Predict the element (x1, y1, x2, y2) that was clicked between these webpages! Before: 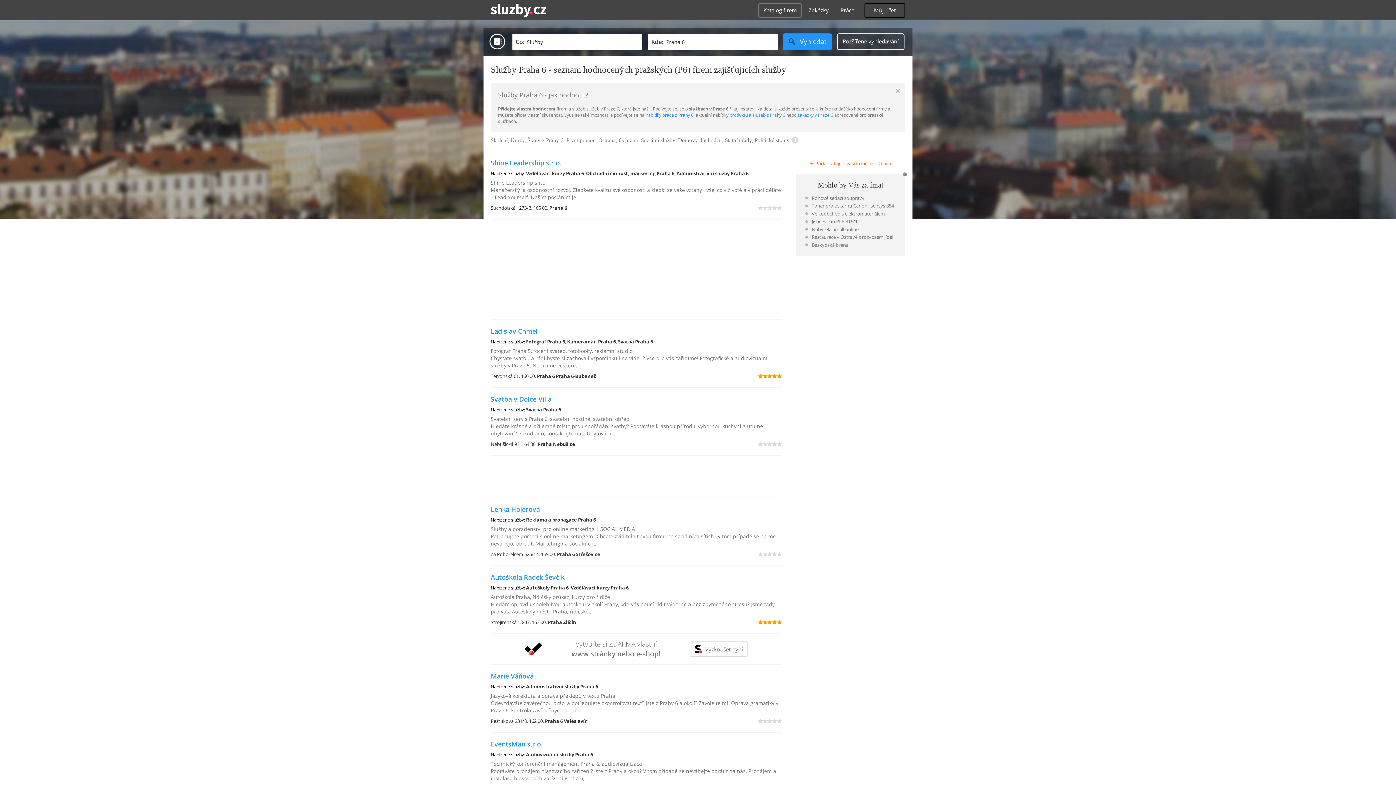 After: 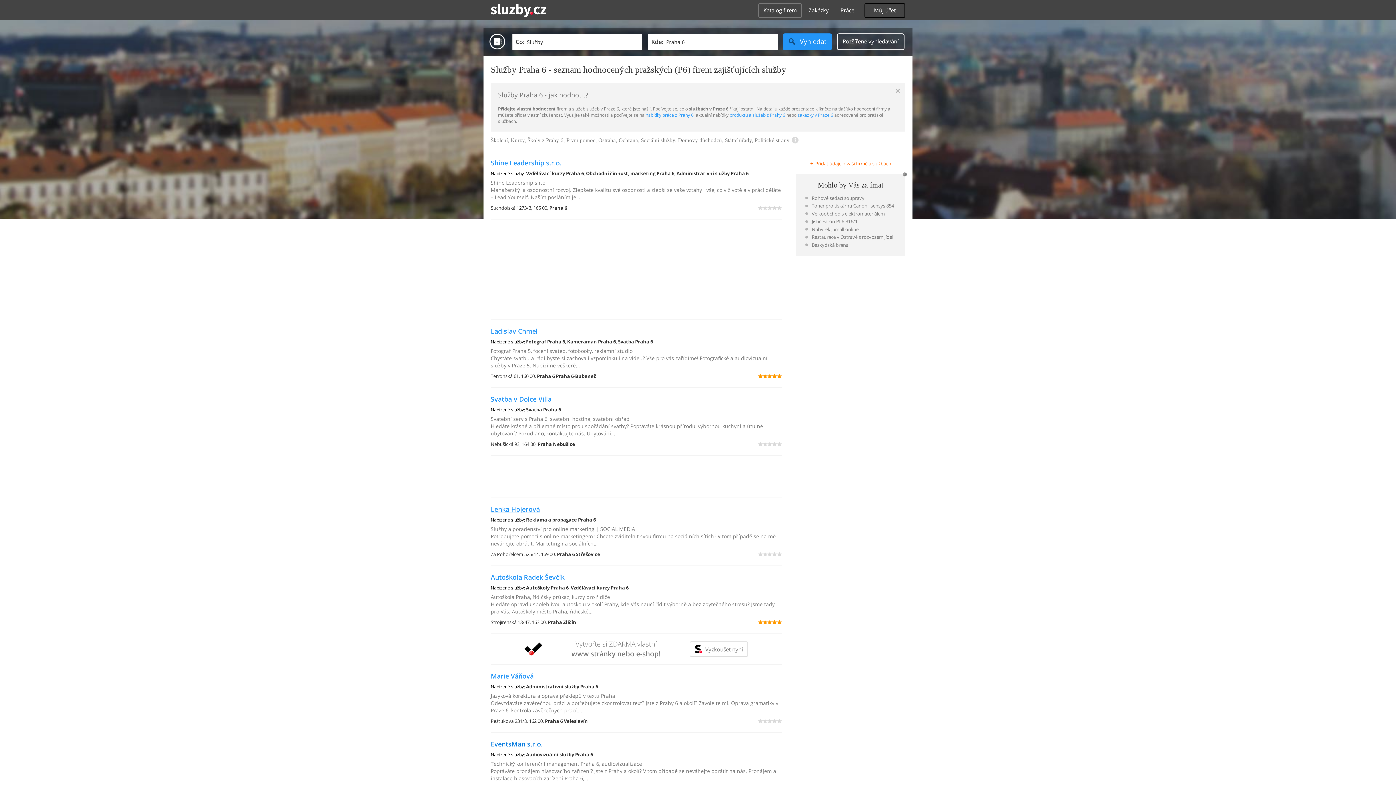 Action: label: EventsMan s.r.o. bbox: (490, 740, 542, 748)